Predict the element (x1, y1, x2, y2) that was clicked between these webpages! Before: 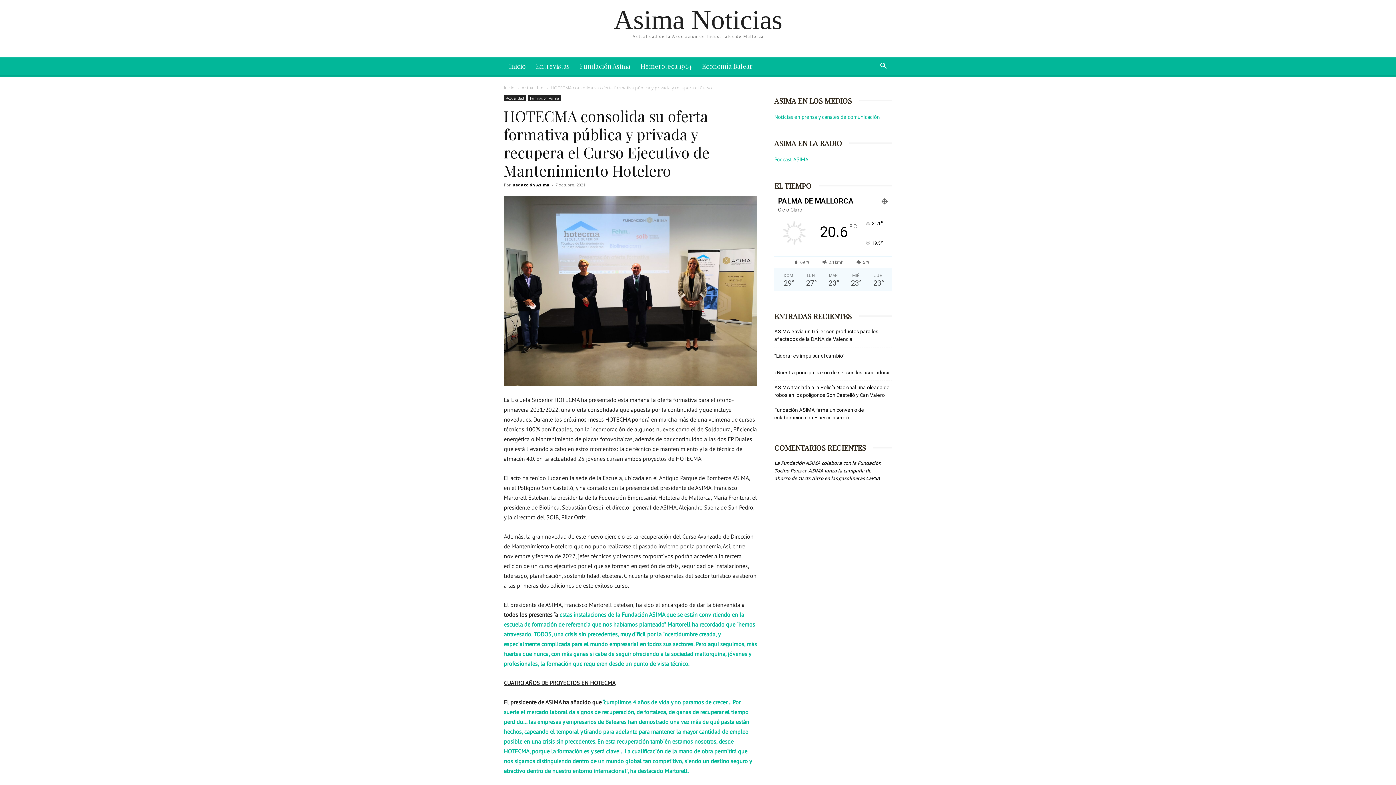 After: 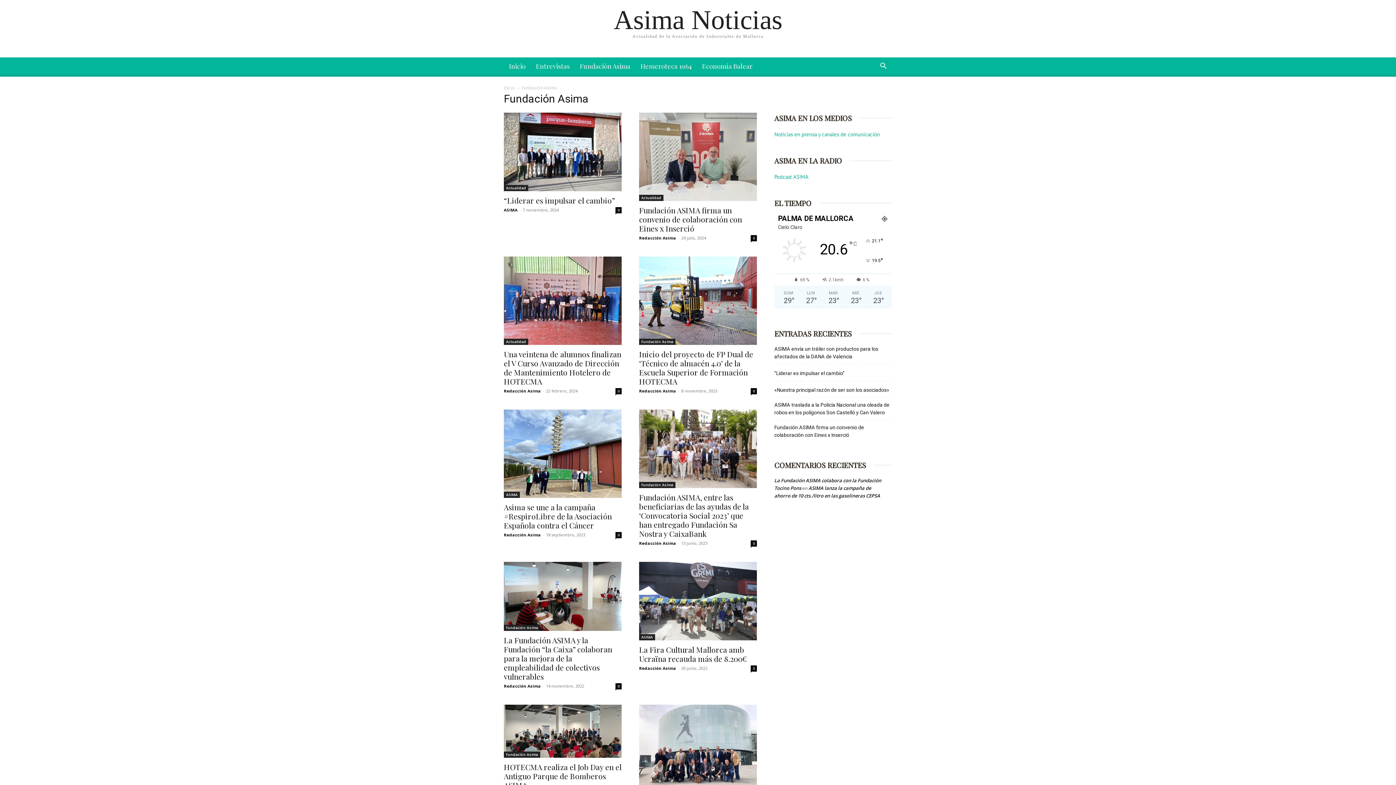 Action: label: Fundación Asima bbox: (528, 95, 561, 101)